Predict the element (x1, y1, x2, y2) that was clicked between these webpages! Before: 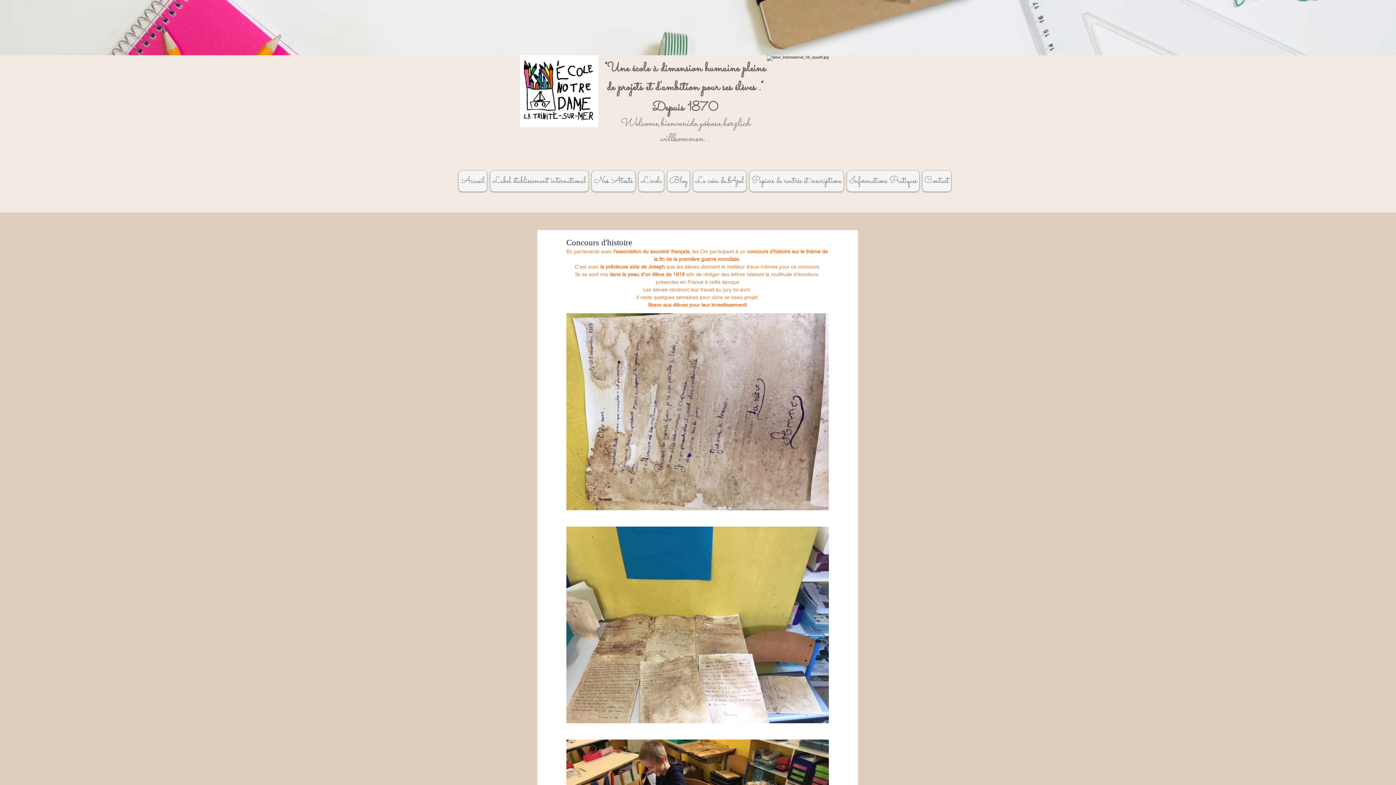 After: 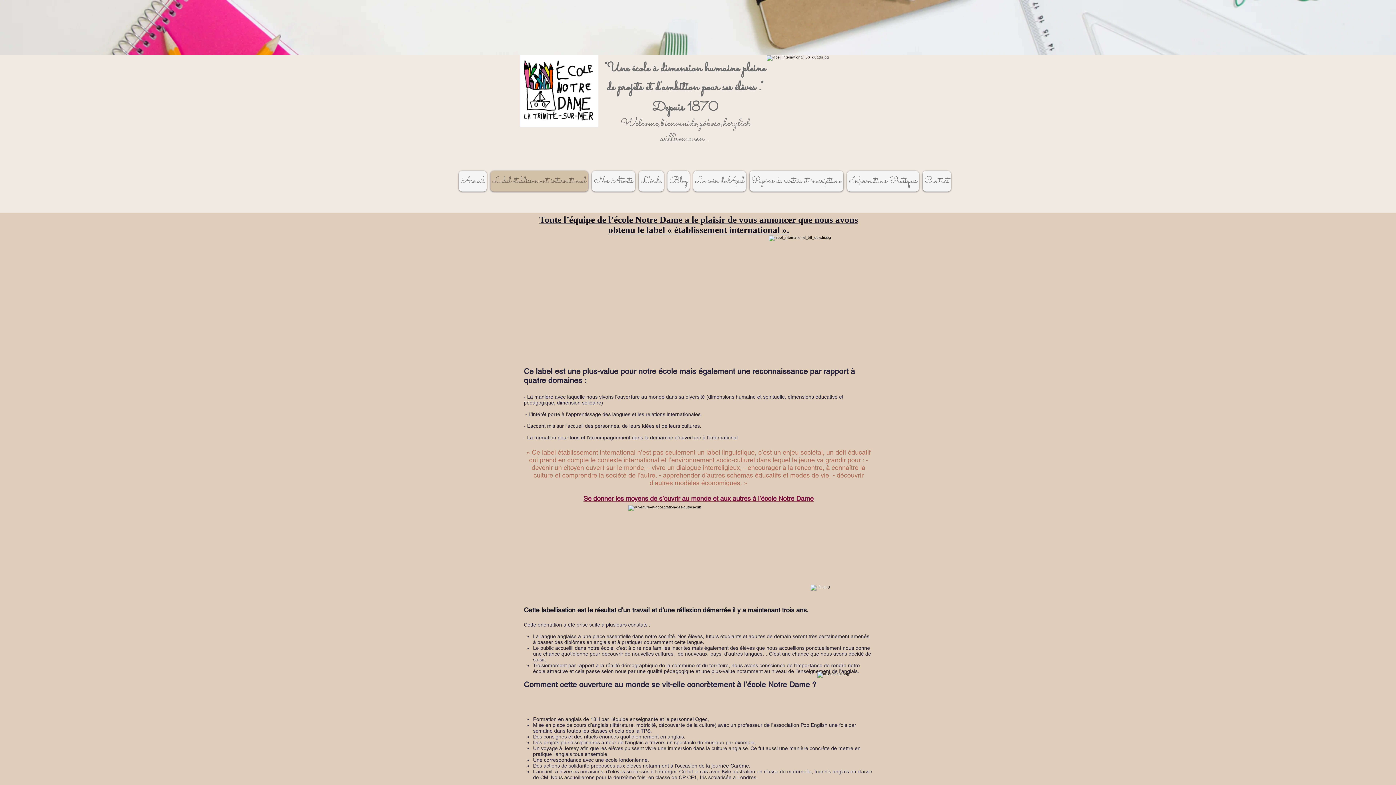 Action: bbox: (490, 170, 588, 191) label: Label établissement international